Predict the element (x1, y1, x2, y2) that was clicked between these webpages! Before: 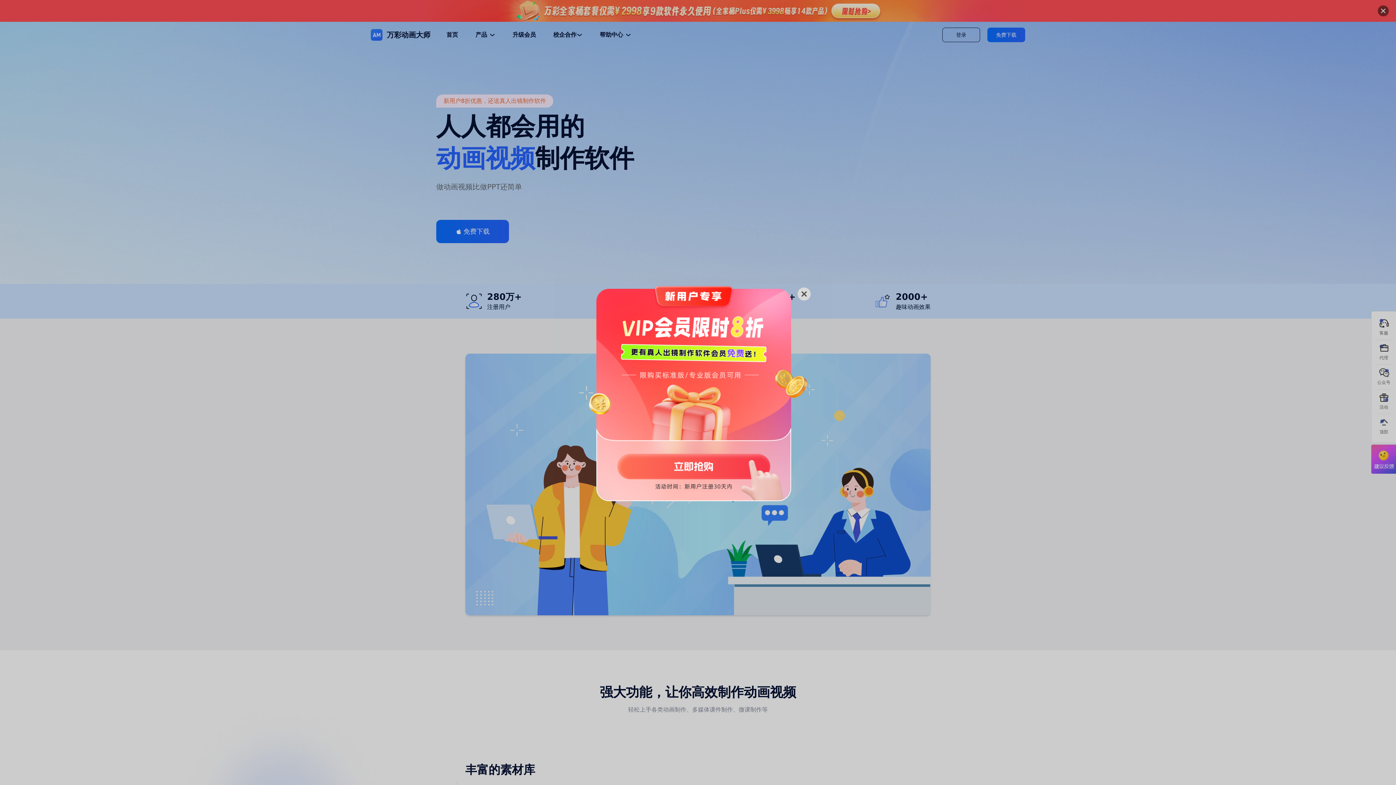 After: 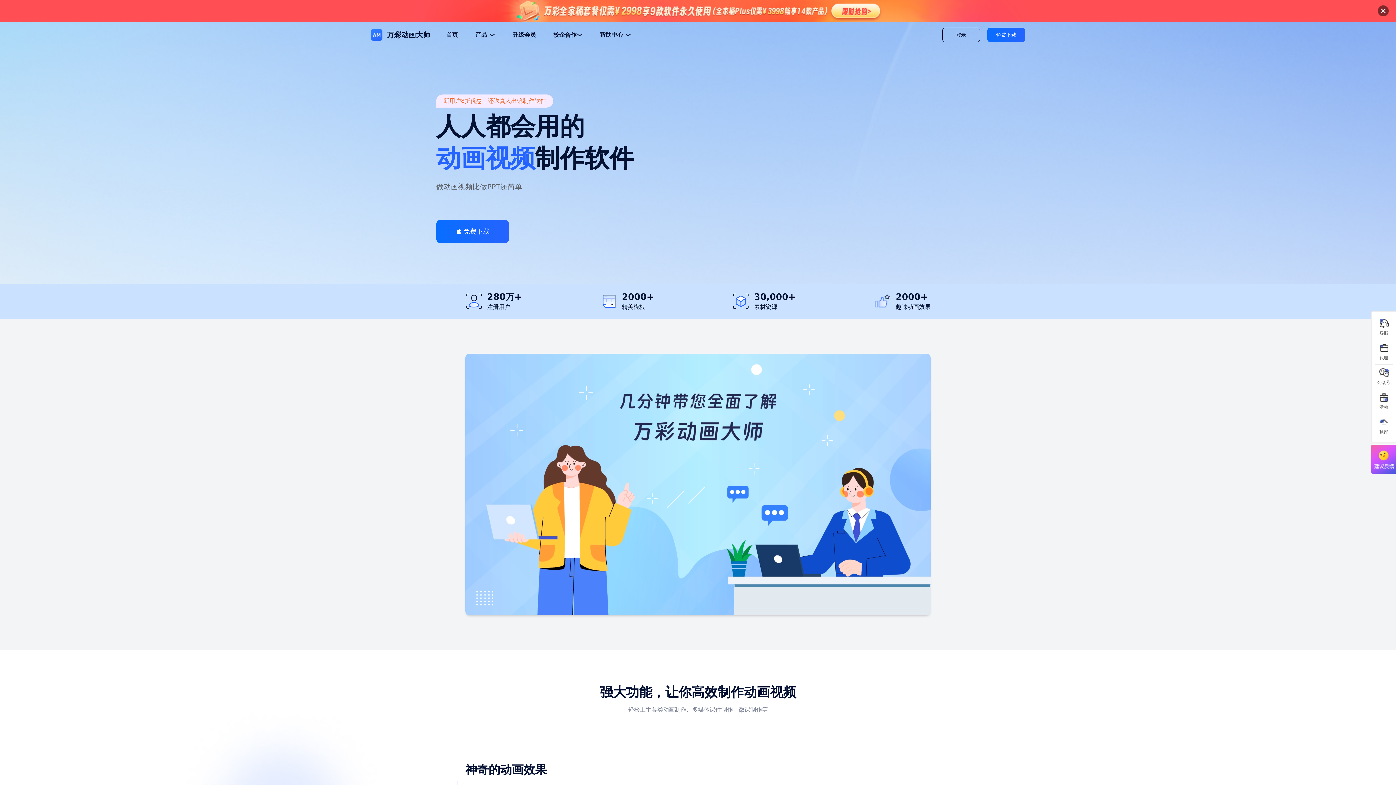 Action: bbox: (797, 287, 810, 300)